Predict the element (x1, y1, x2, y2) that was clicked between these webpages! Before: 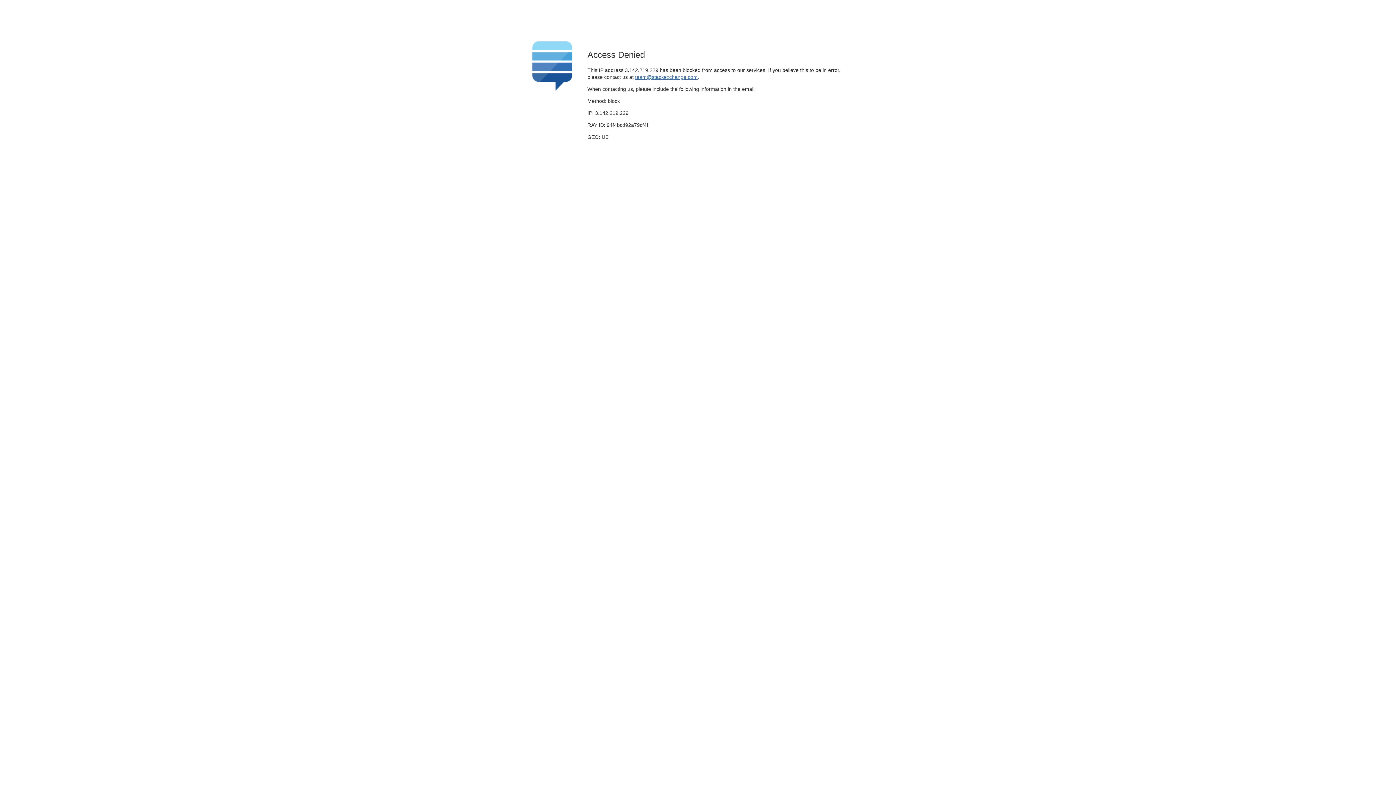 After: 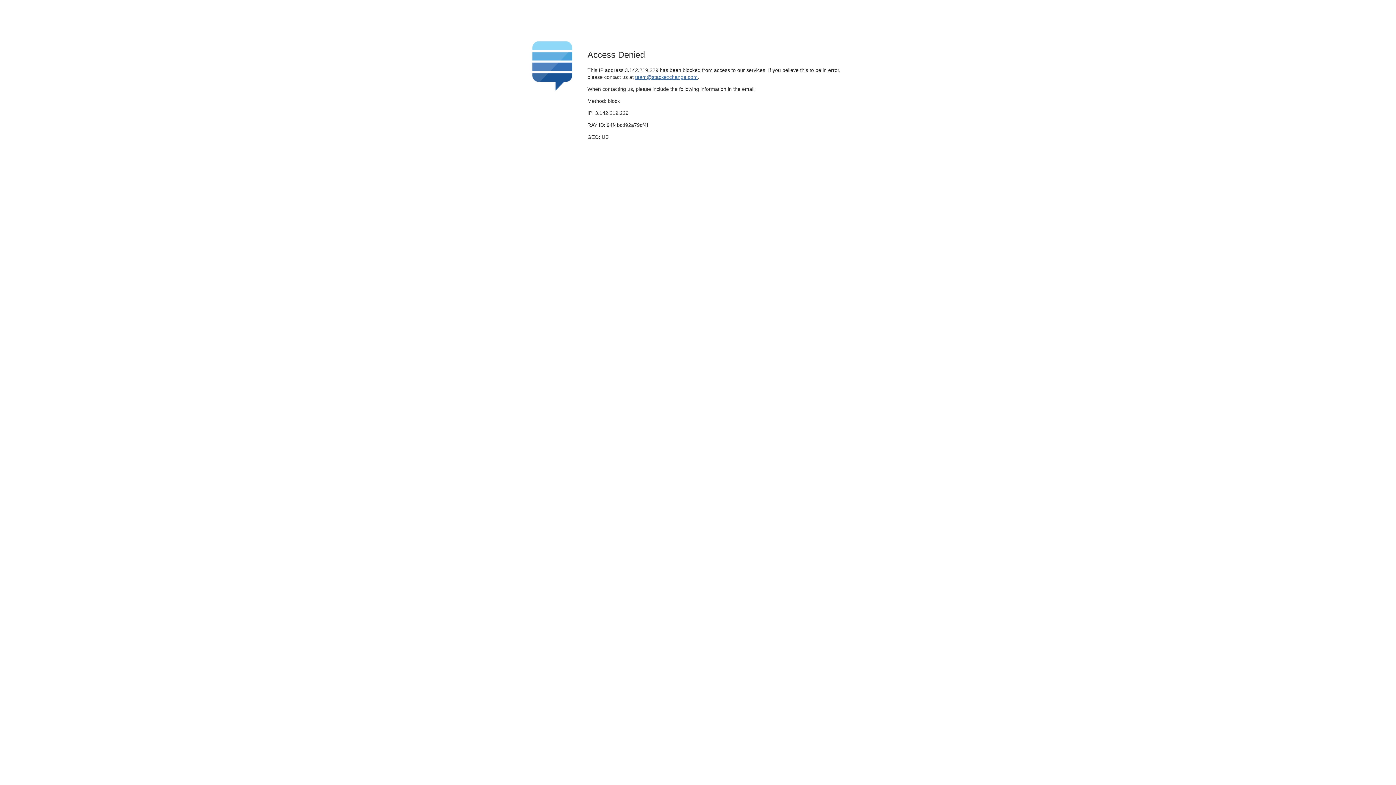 Action: bbox: (635, 74, 697, 79) label: team@stackexchange.com